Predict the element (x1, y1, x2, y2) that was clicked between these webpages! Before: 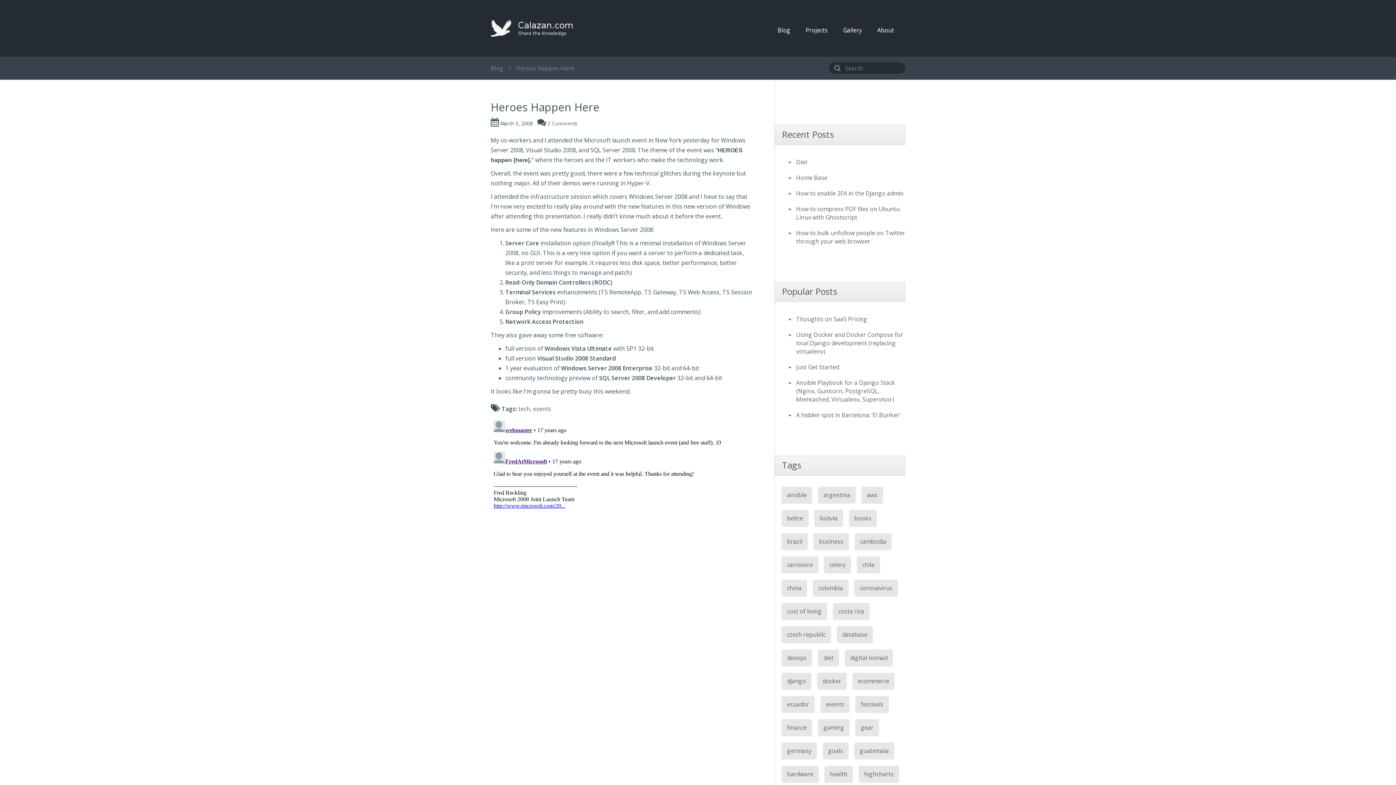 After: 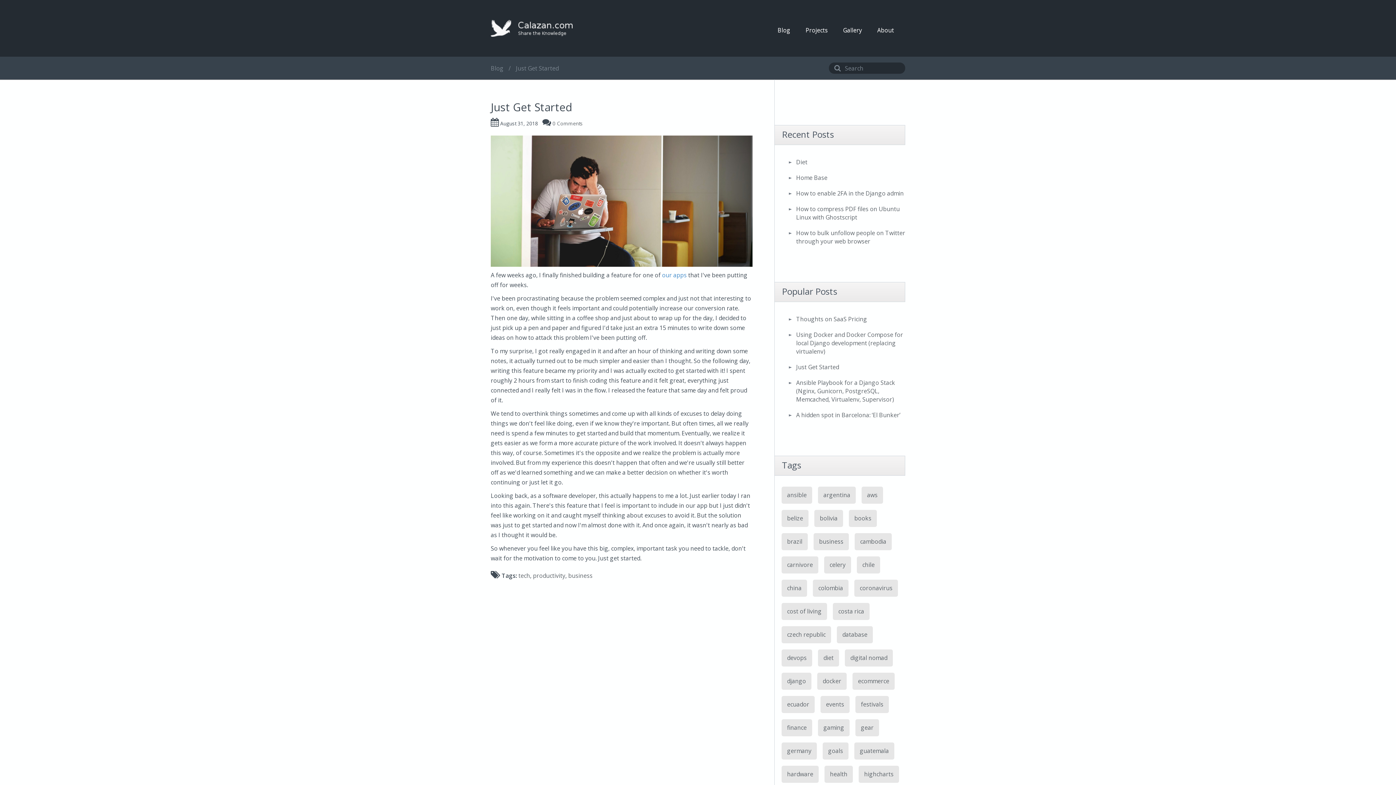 Action: label: Just Get Started bbox: (796, 363, 839, 371)